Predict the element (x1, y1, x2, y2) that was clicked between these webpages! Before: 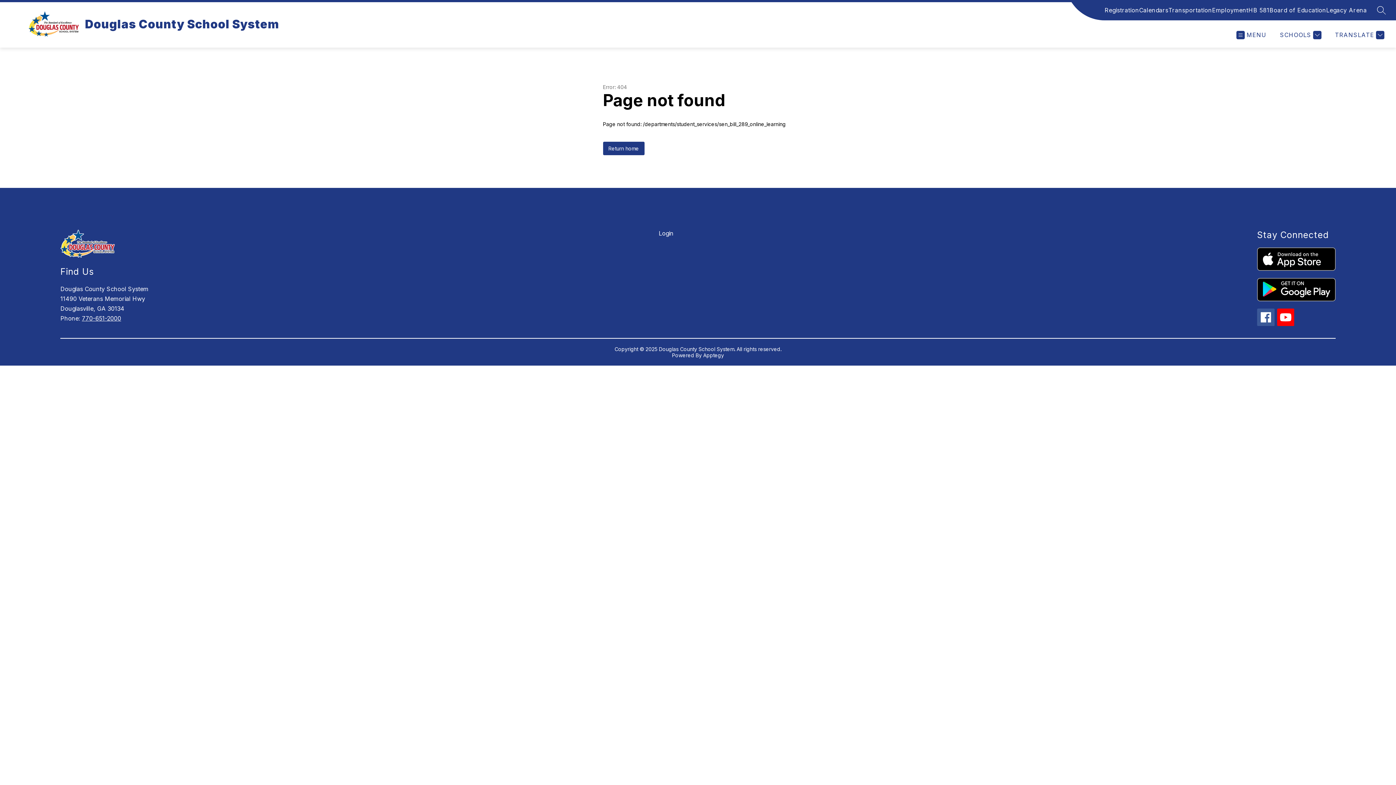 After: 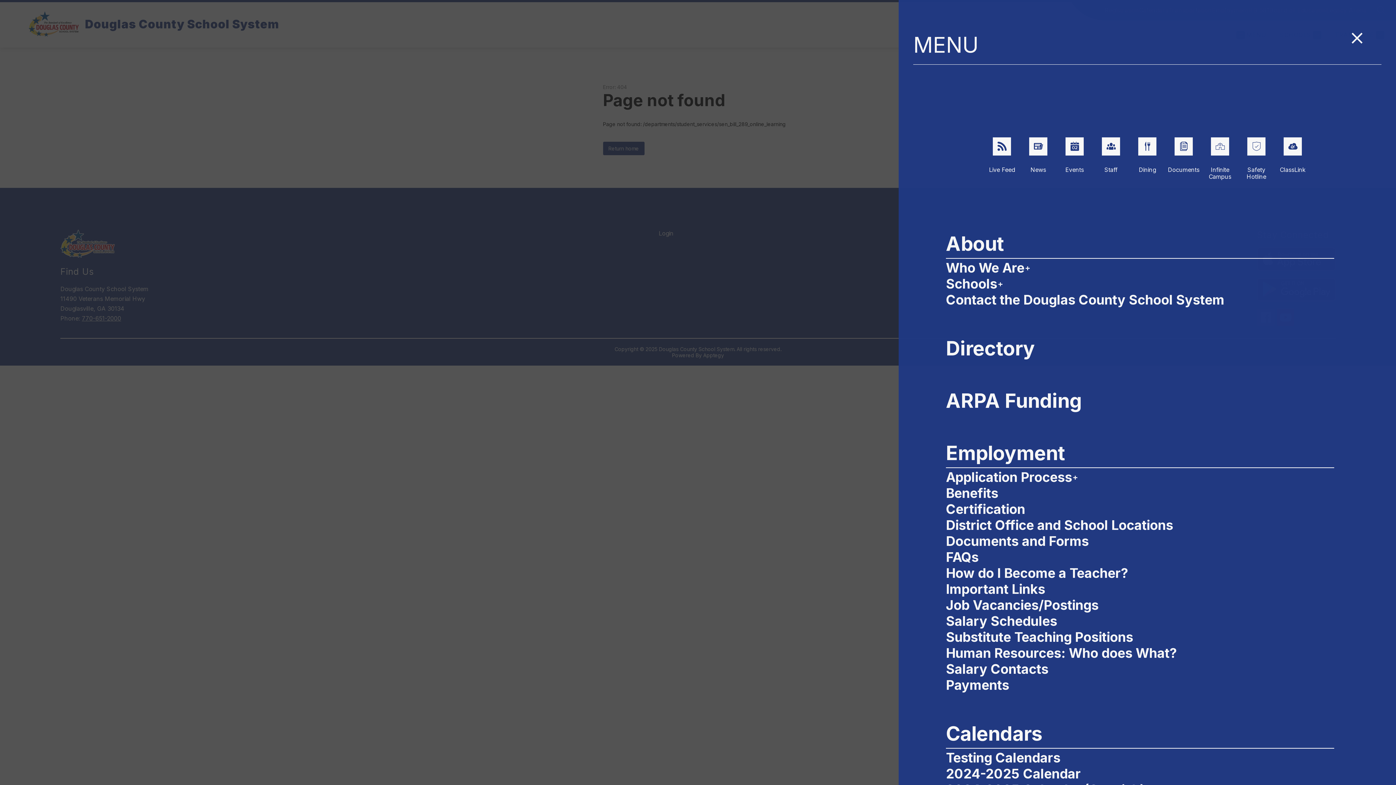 Action: label: MENU bbox: (1236, 30, 1266, 39)